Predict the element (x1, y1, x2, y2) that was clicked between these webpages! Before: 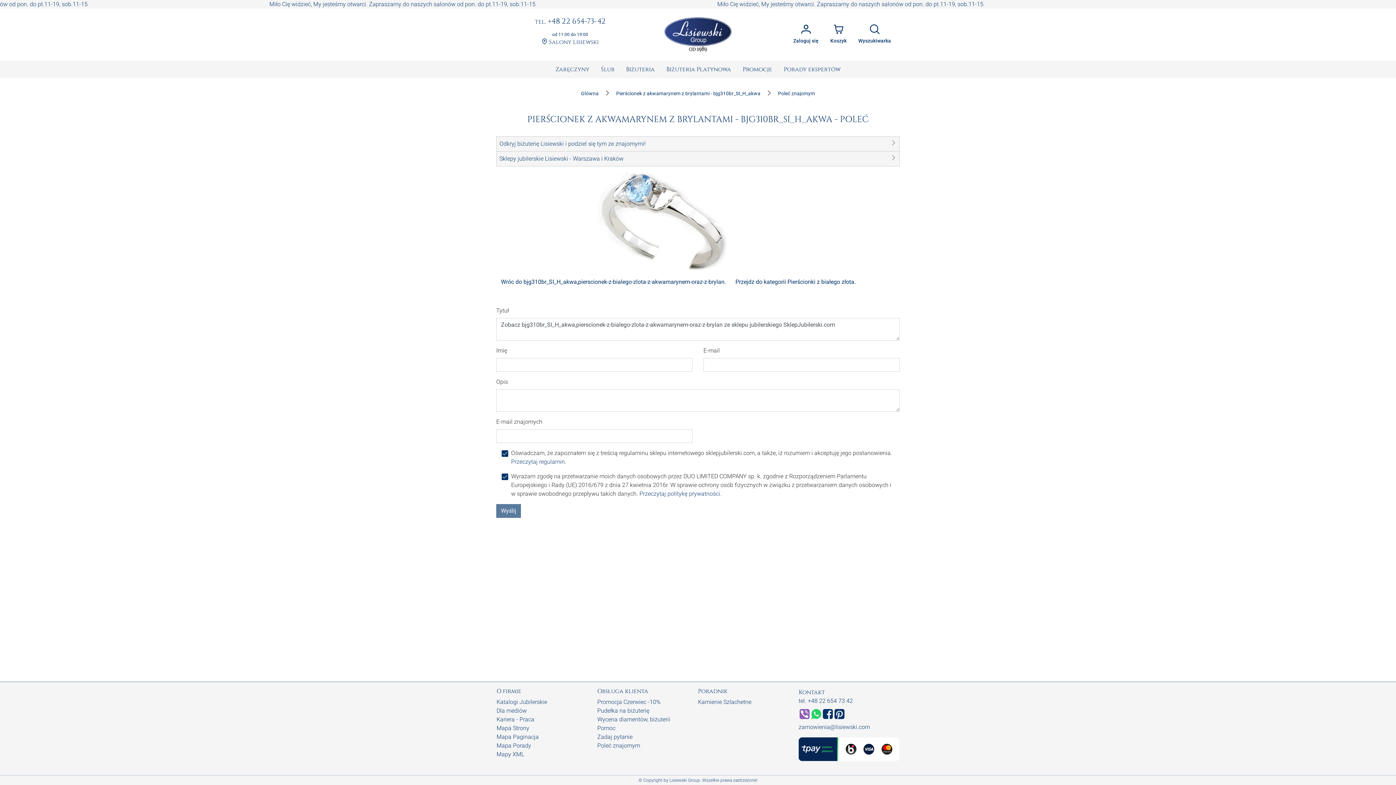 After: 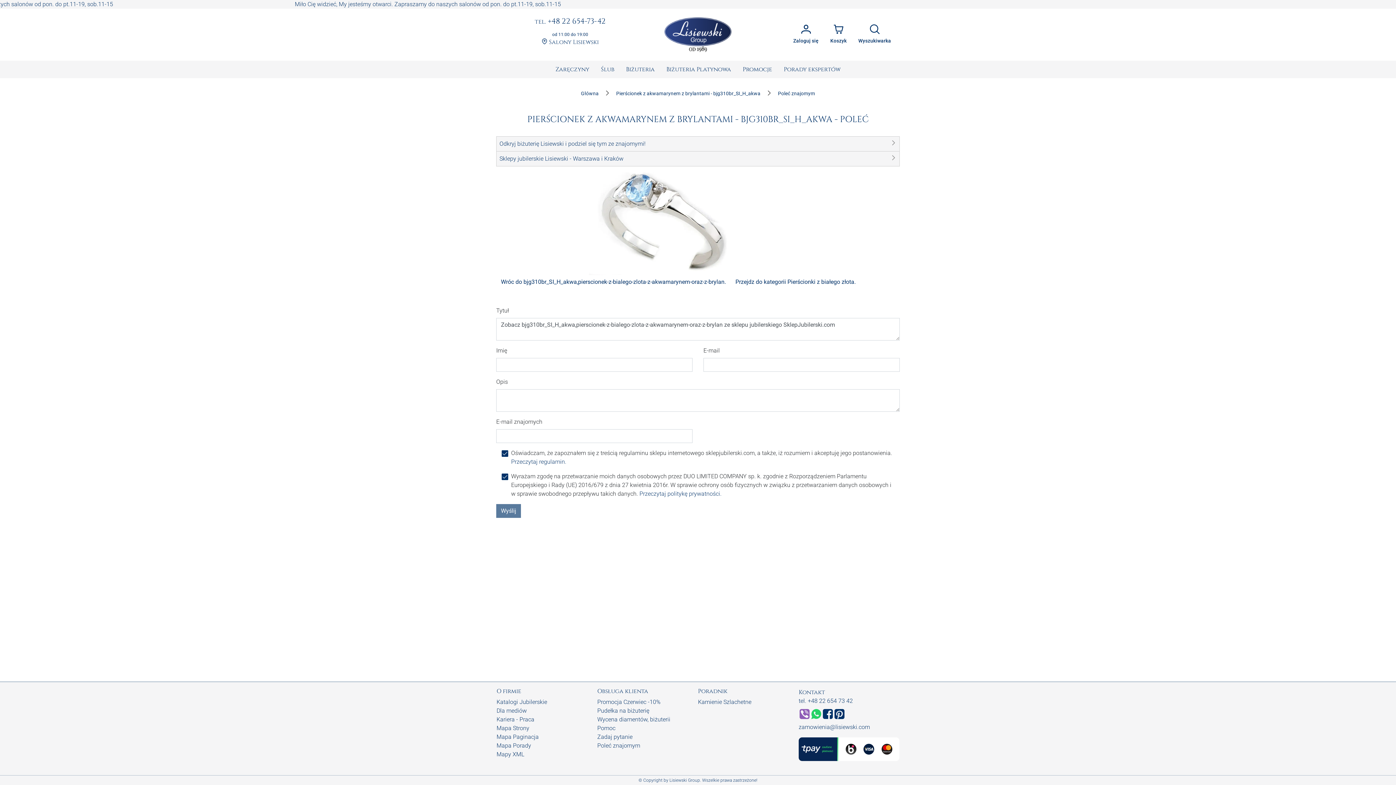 Action: bbox: (810, 713, 822, 720)